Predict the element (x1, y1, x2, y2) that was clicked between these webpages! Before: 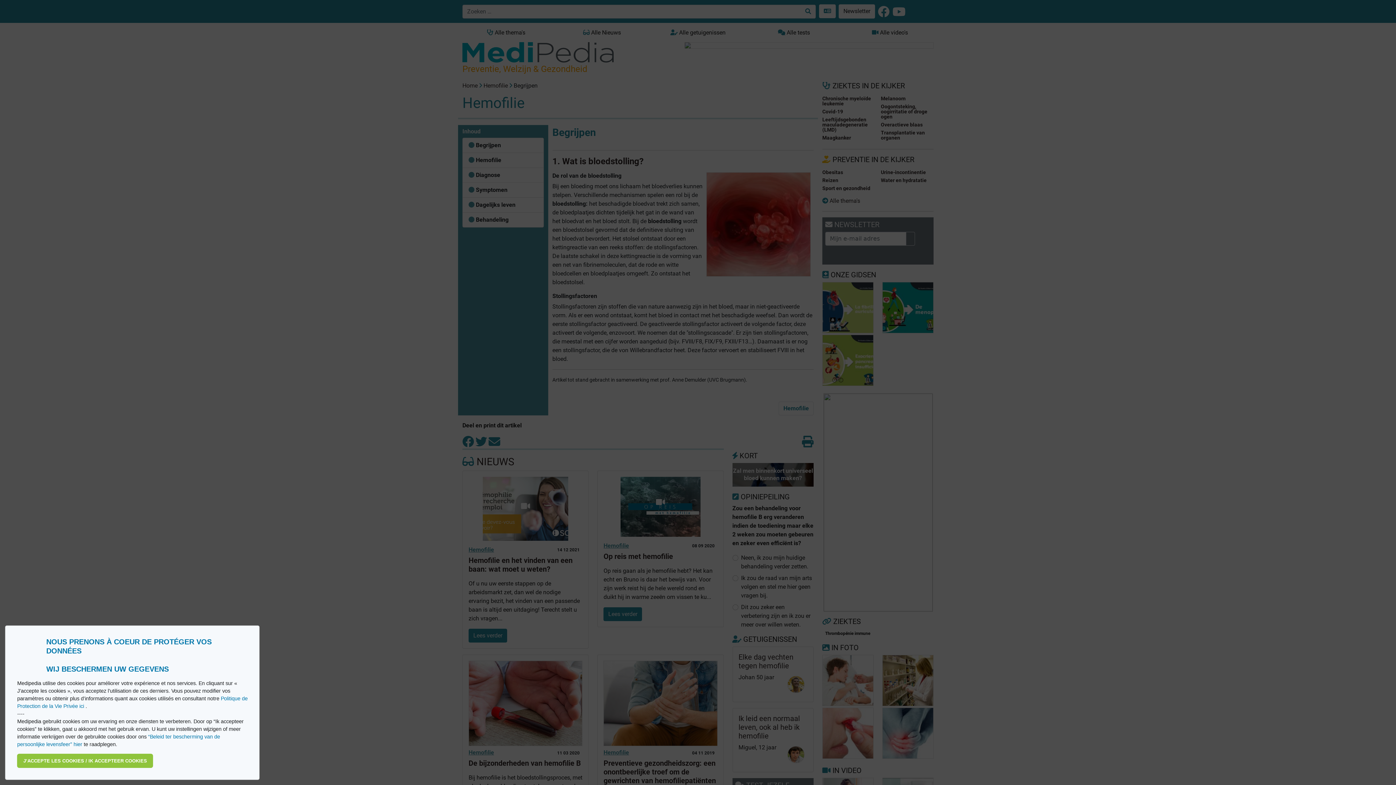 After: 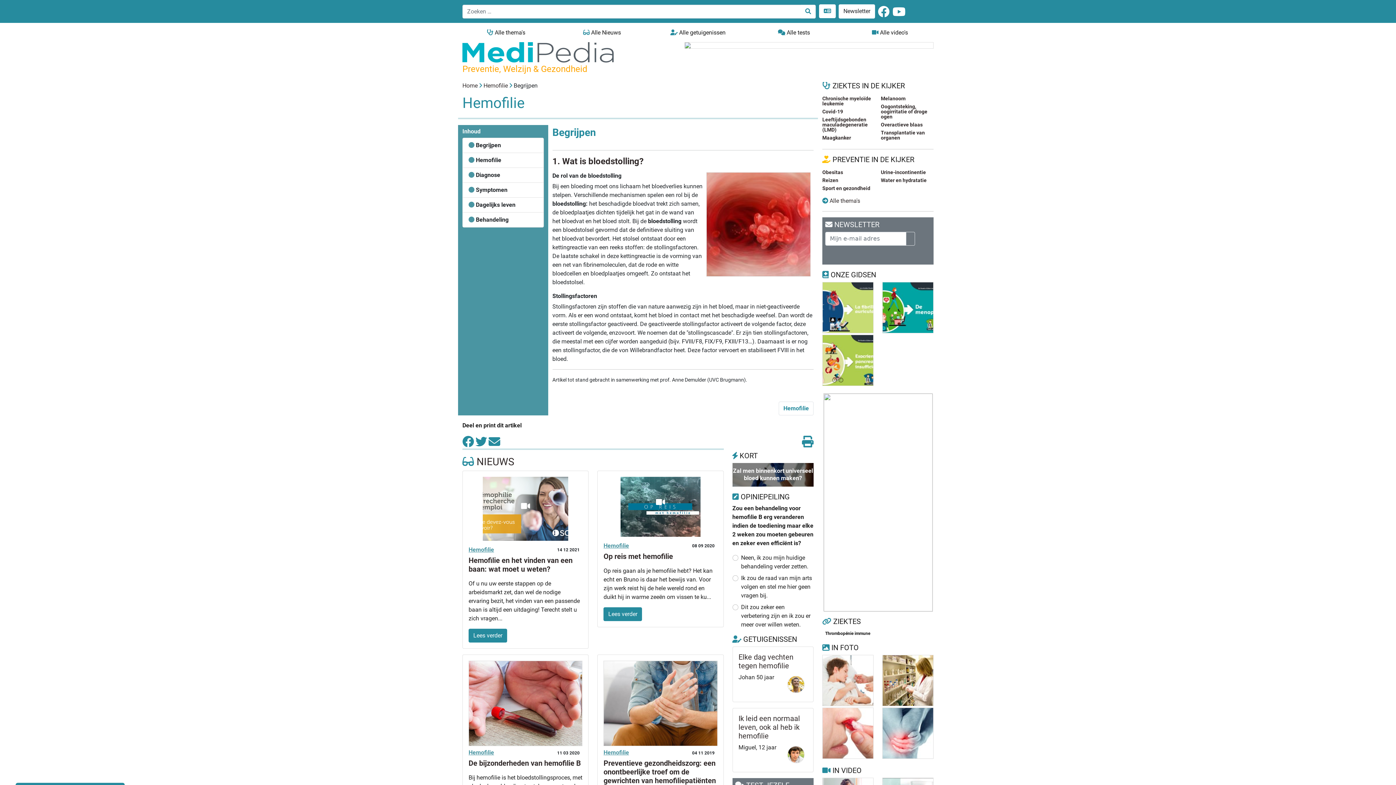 Action: bbox: (17, 754, 153, 768) label: allow cookies